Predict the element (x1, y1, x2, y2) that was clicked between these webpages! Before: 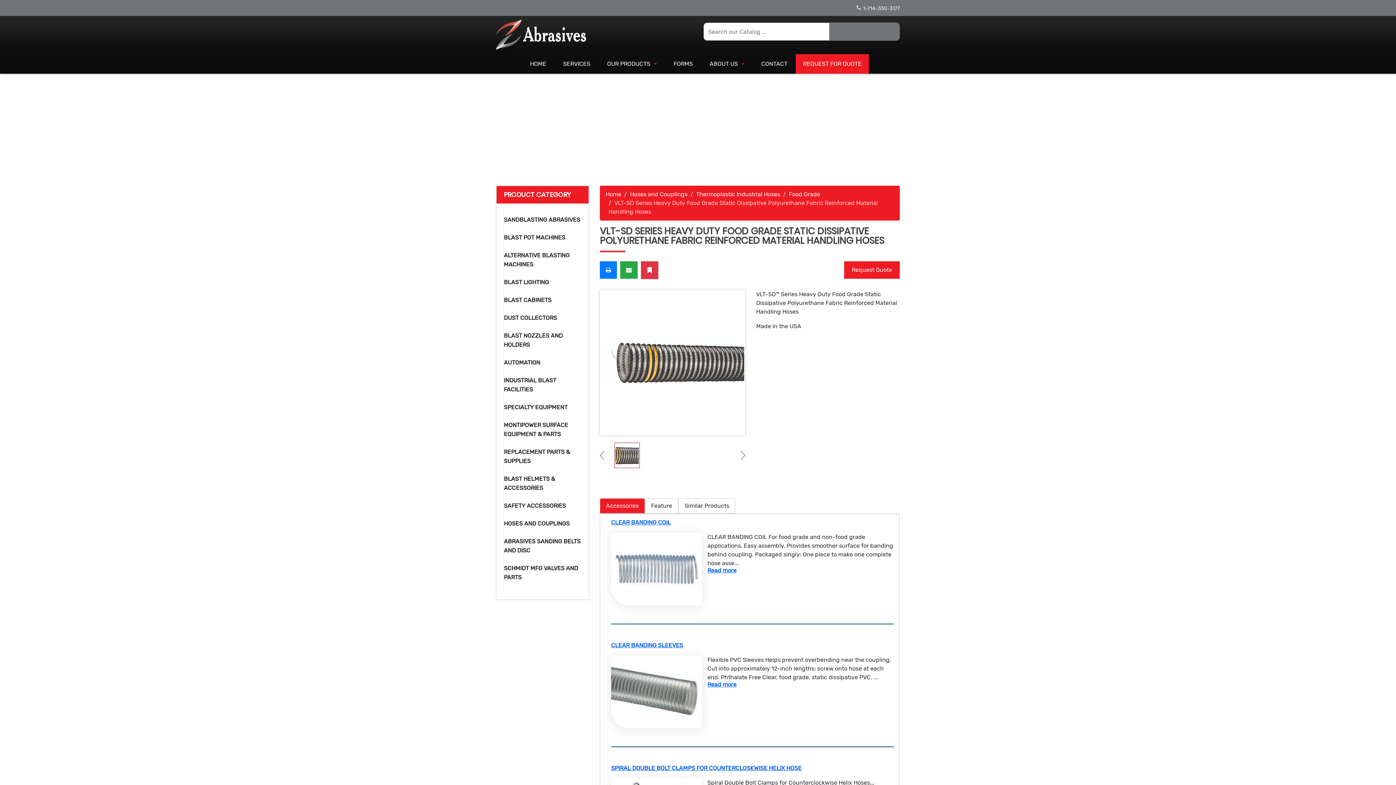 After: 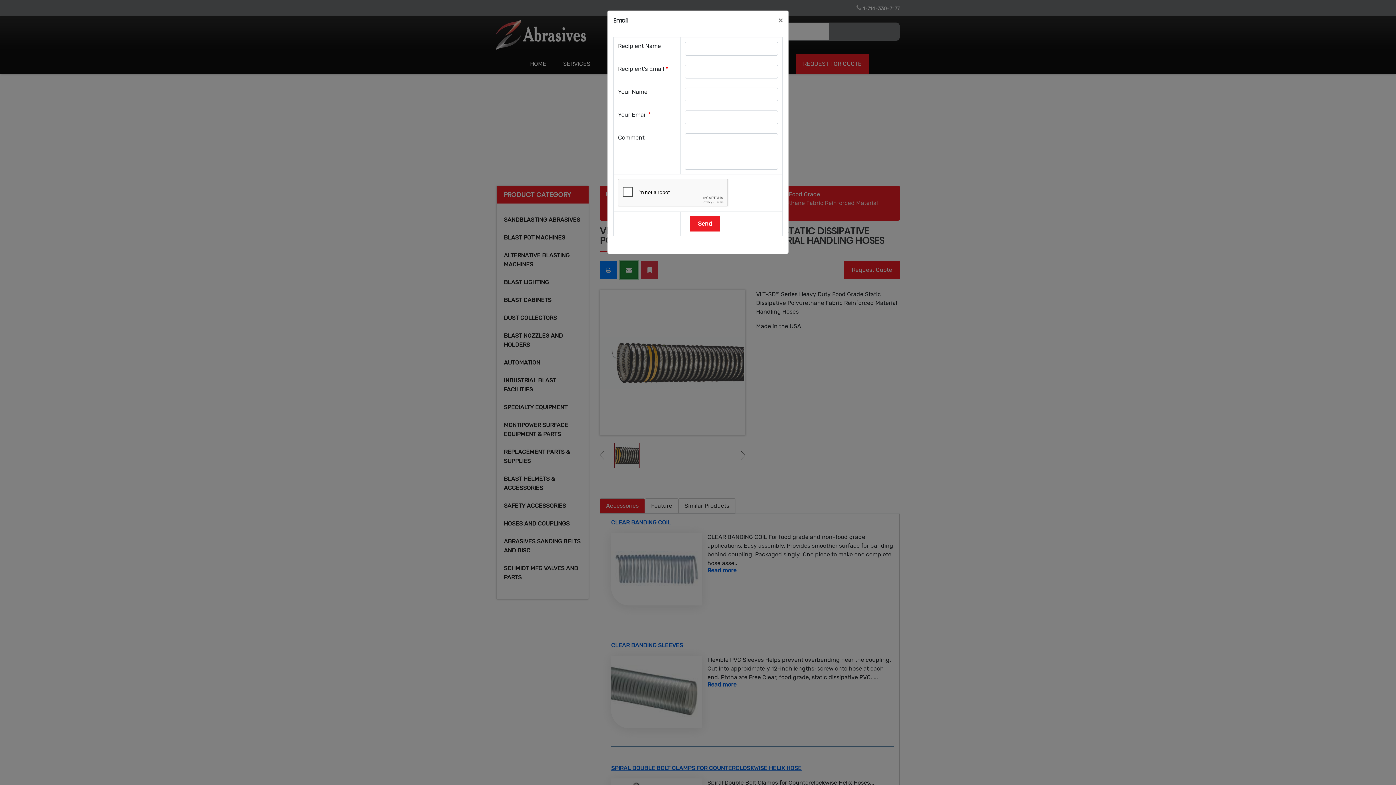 Action: bbox: (620, 261, 637, 279)